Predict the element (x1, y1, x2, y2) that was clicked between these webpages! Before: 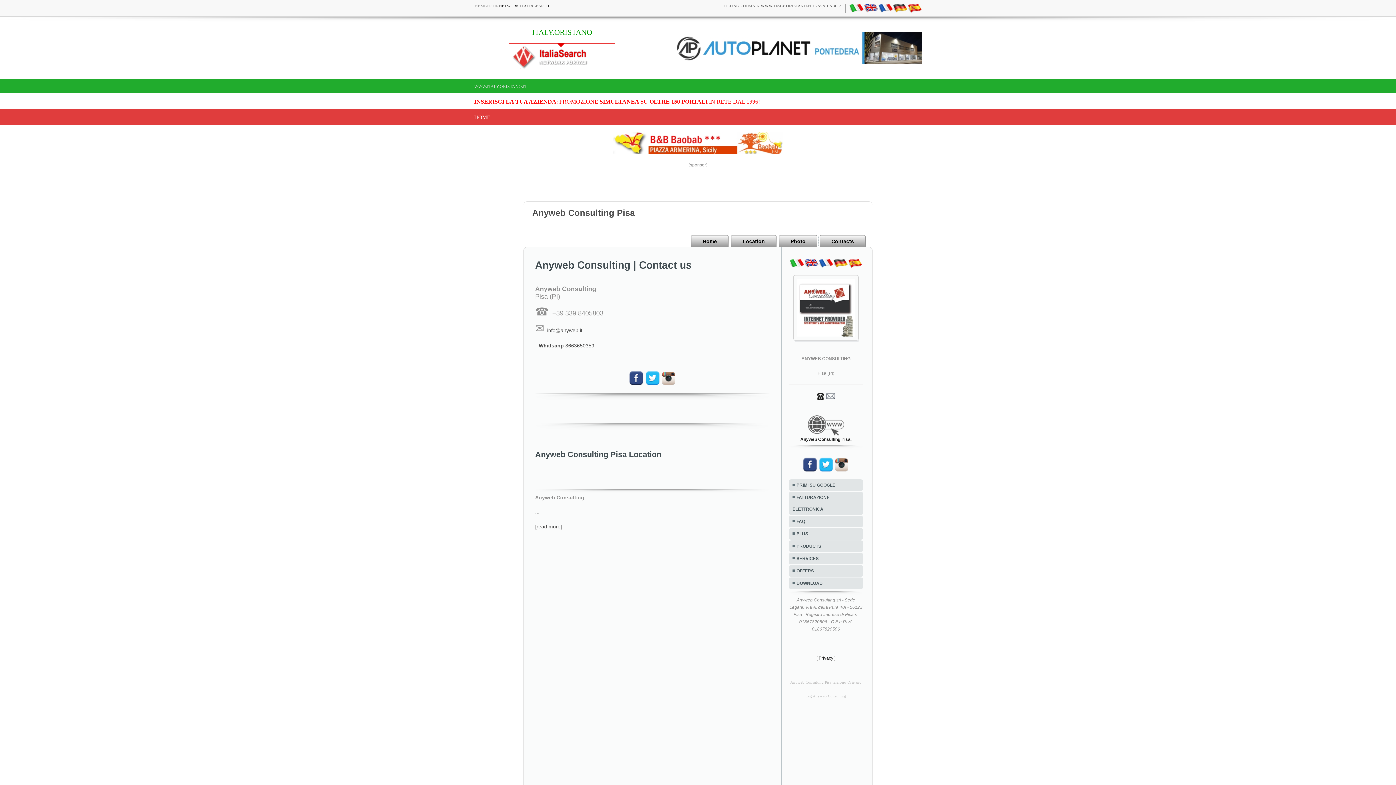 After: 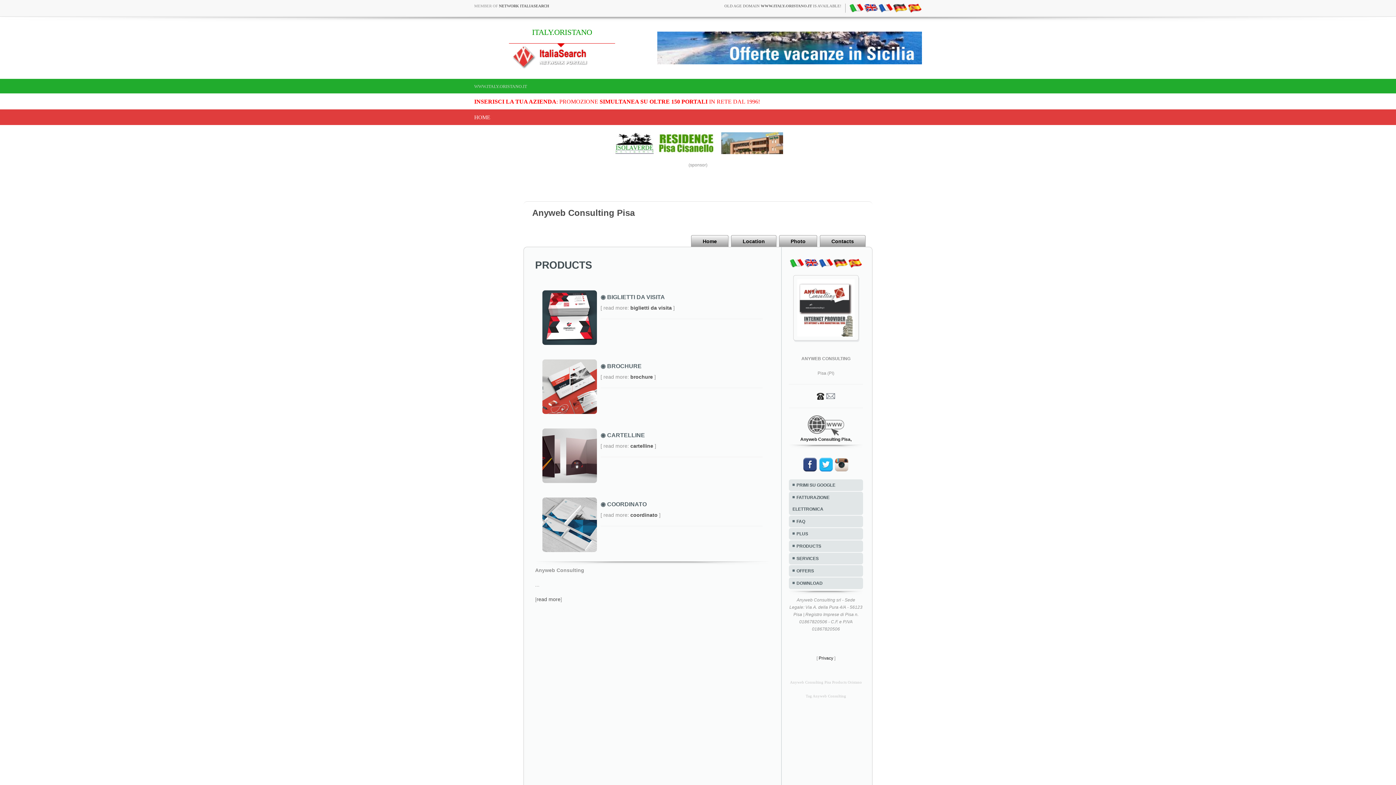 Action: label: PRODUCTS bbox: (789, 540, 863, 552)